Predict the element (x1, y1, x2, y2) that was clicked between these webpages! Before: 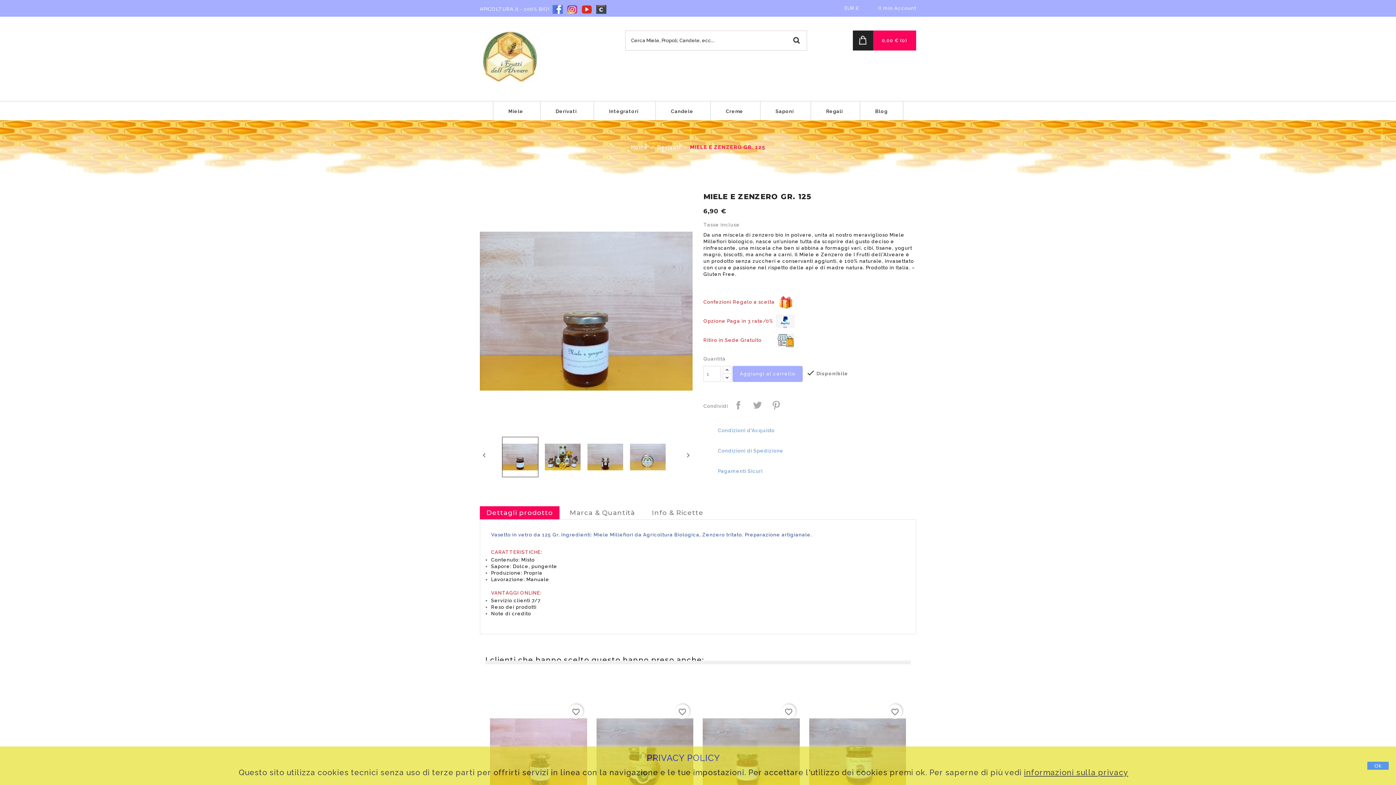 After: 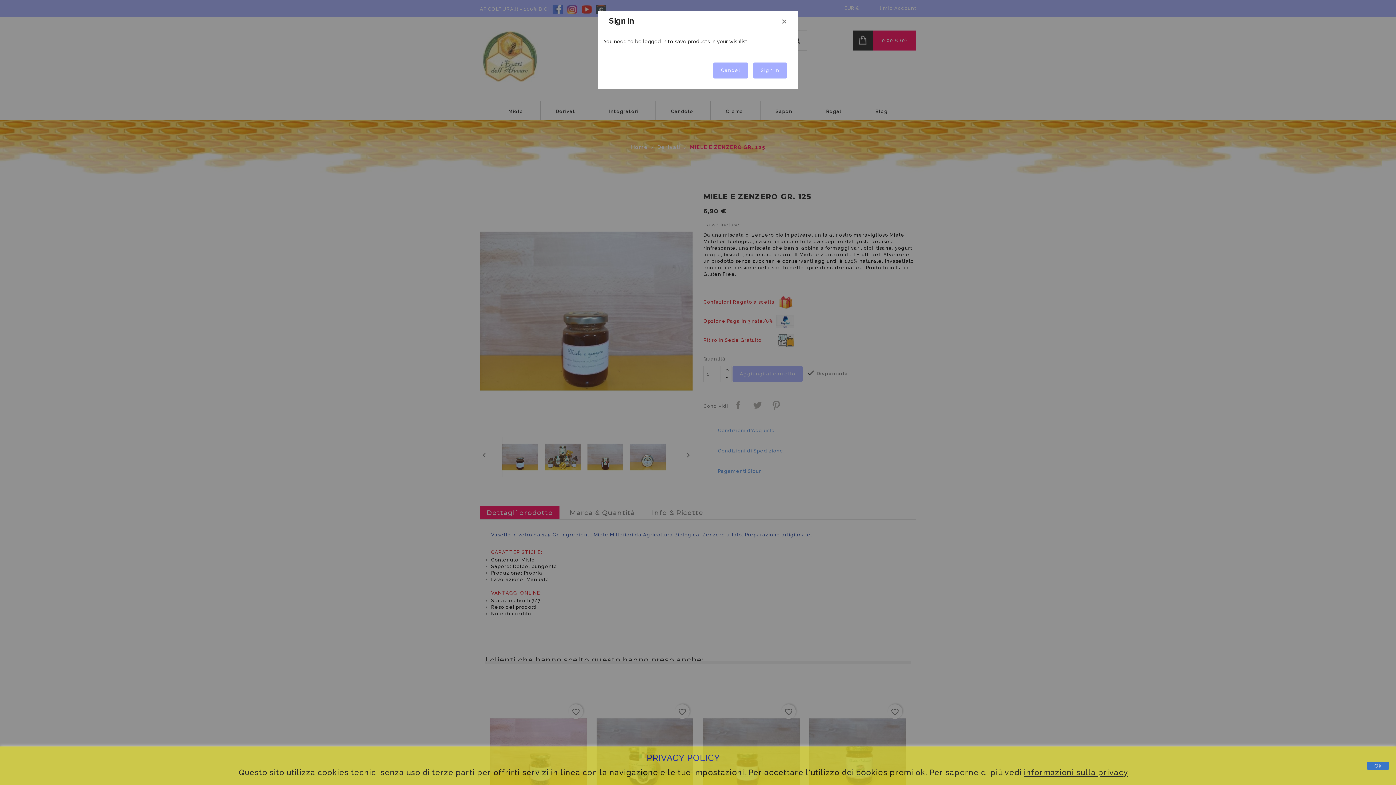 Action: label: favorite_border bbox: (781, 704, 796, 719)